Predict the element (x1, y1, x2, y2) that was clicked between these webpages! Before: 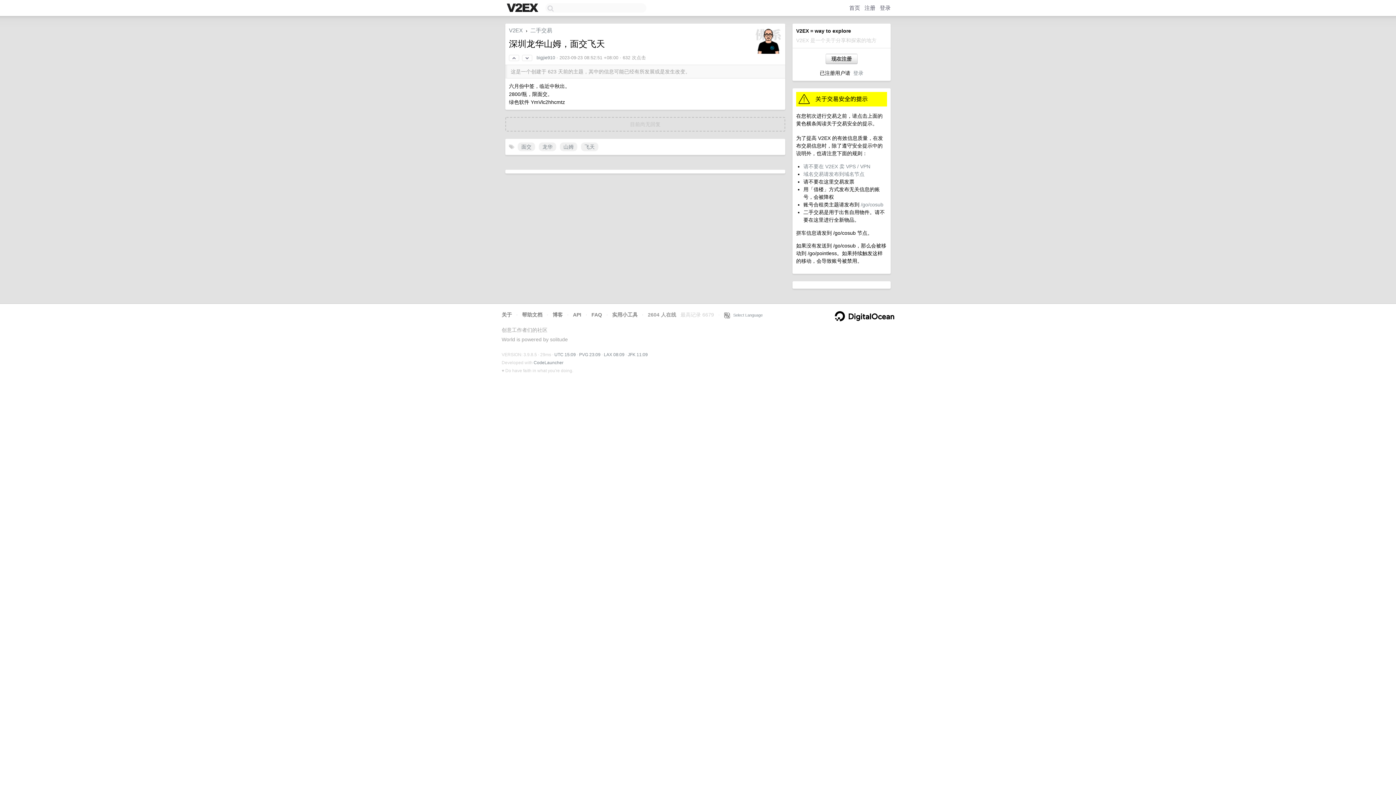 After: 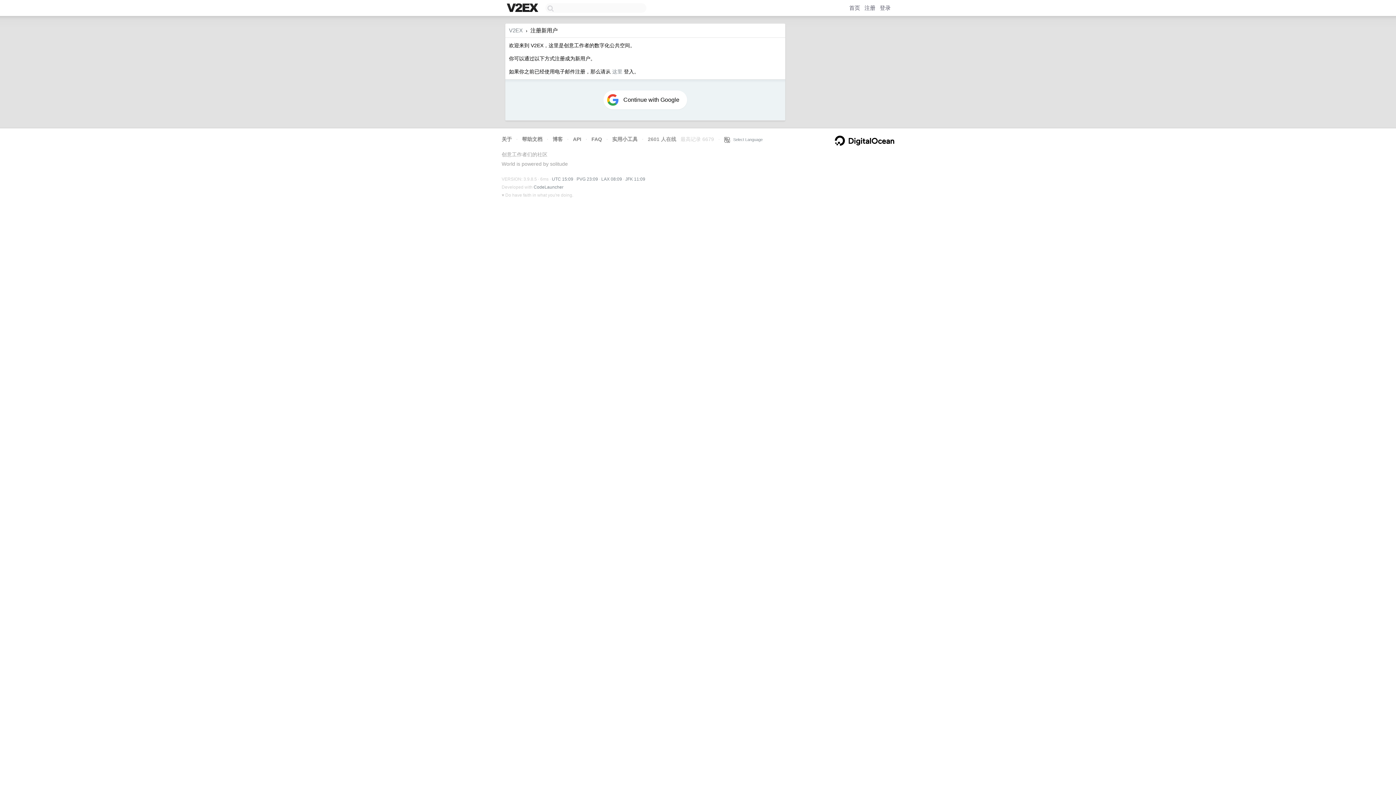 Action: label: 注册 bbox: (864, 4, 875, 10)